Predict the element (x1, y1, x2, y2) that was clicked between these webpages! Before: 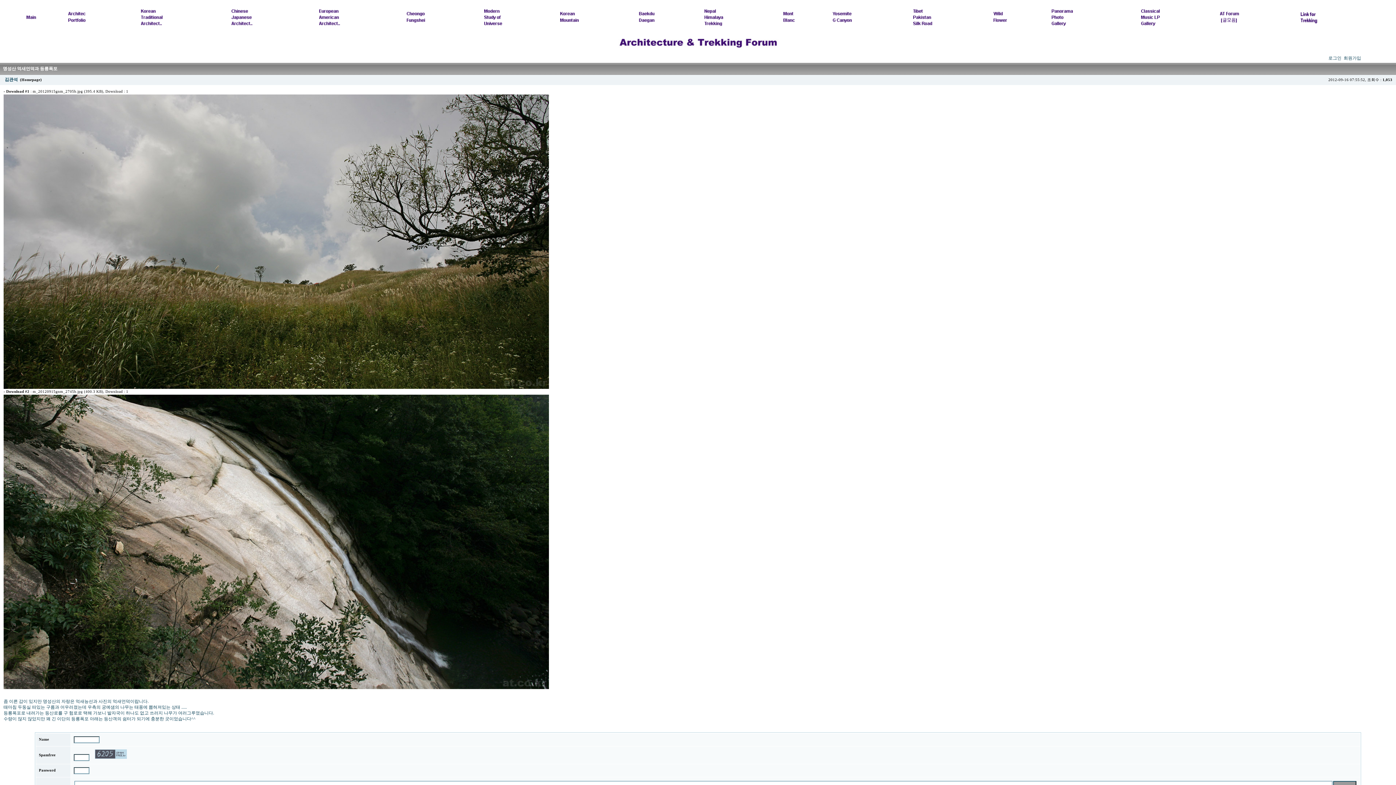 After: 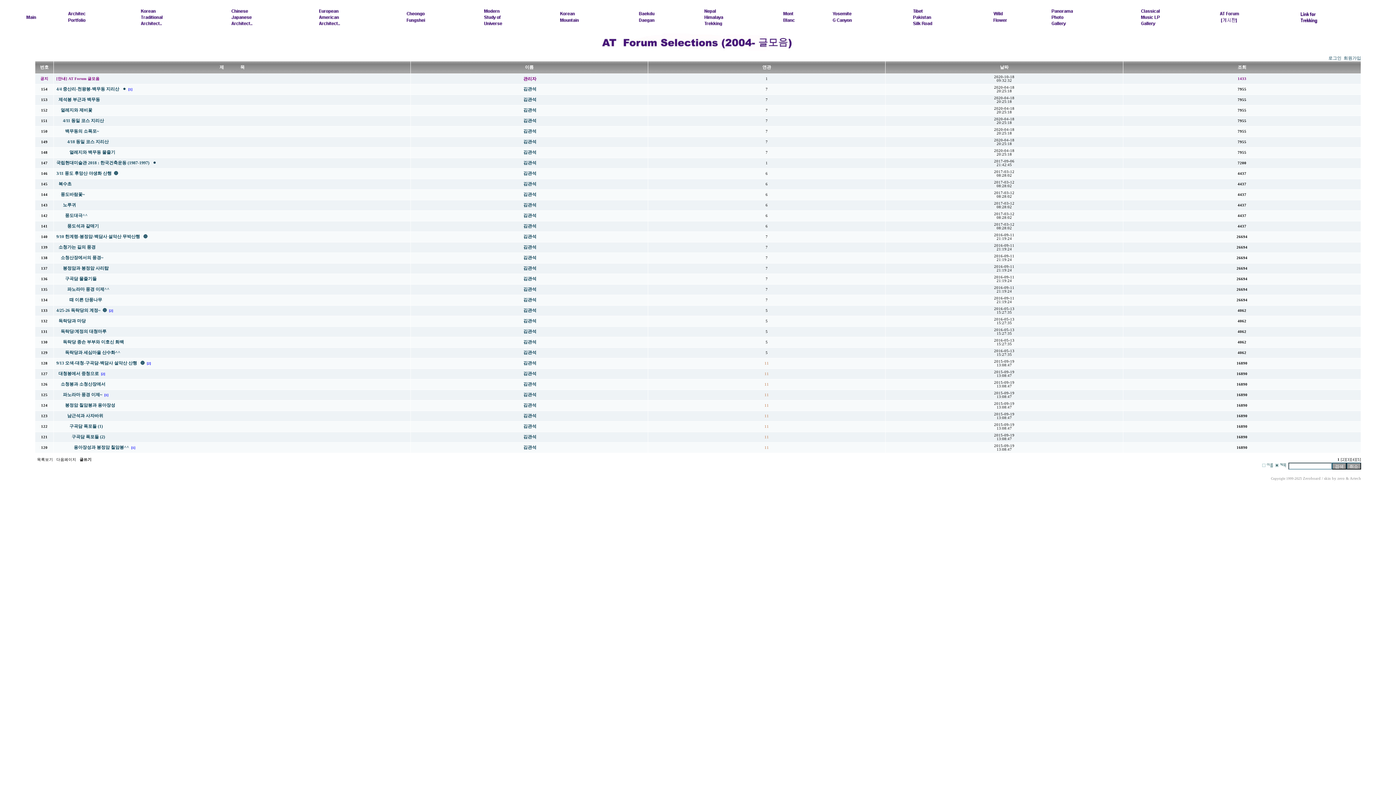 Action: bbox: (1220, 25, 1239, 30)